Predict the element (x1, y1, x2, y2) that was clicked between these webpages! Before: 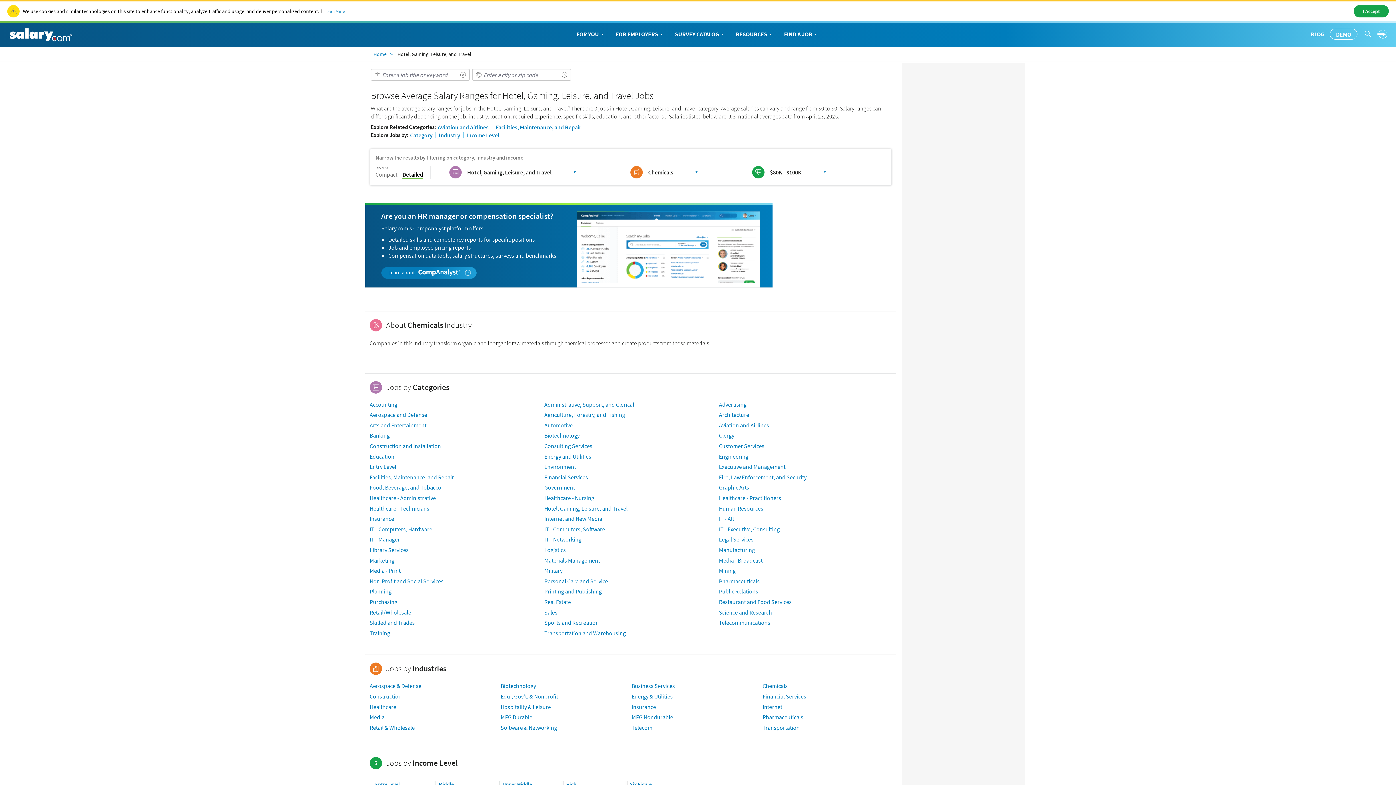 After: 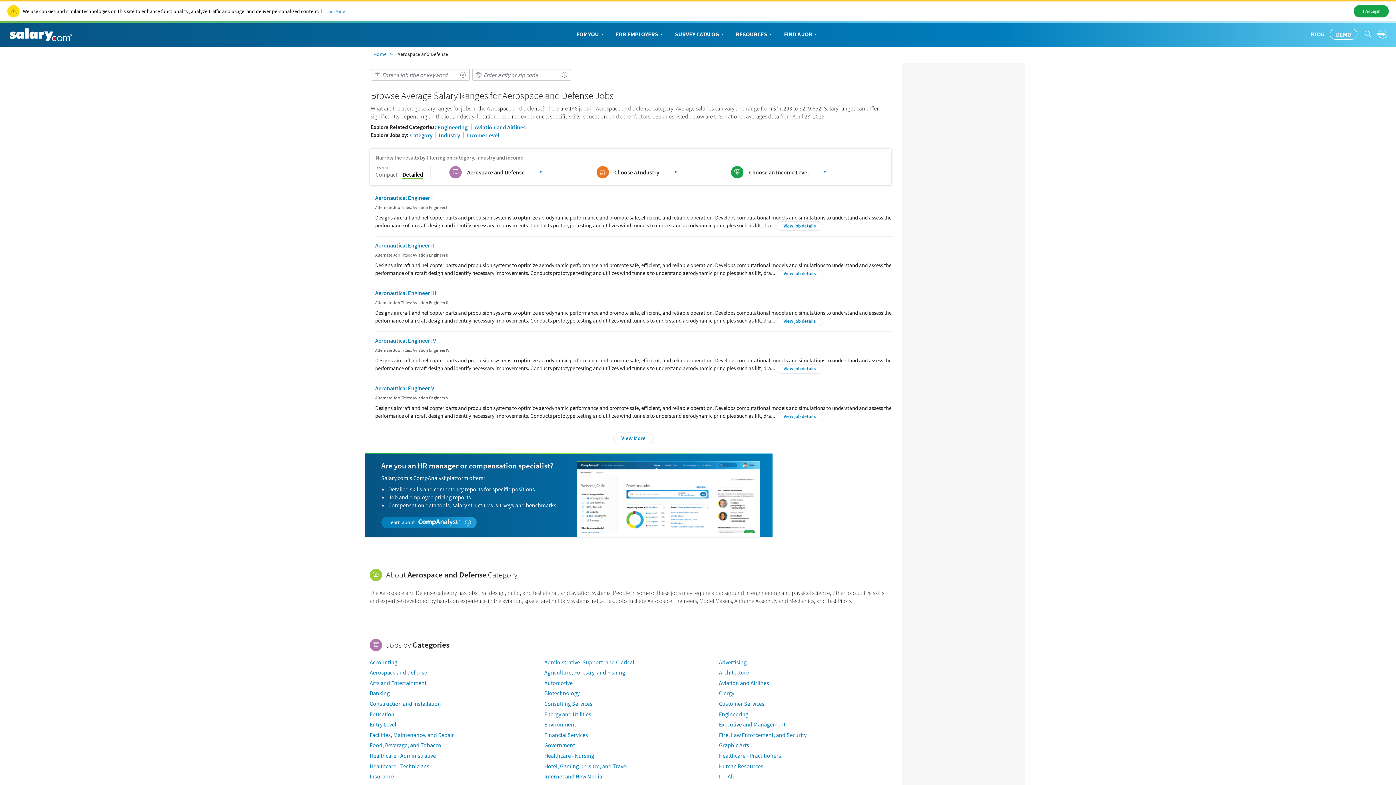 Action: label: Aerospace and Defense bbox: (369, 411, 427, 418)